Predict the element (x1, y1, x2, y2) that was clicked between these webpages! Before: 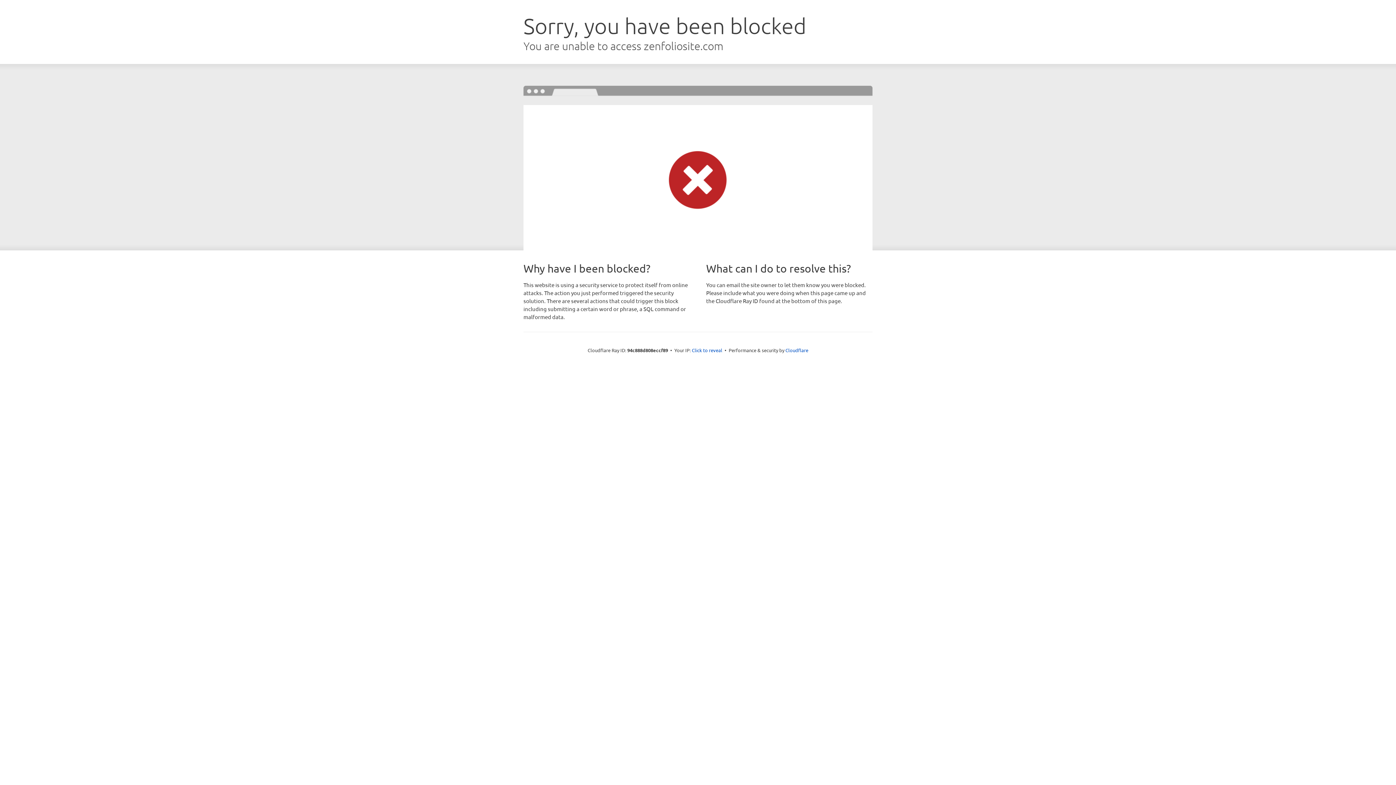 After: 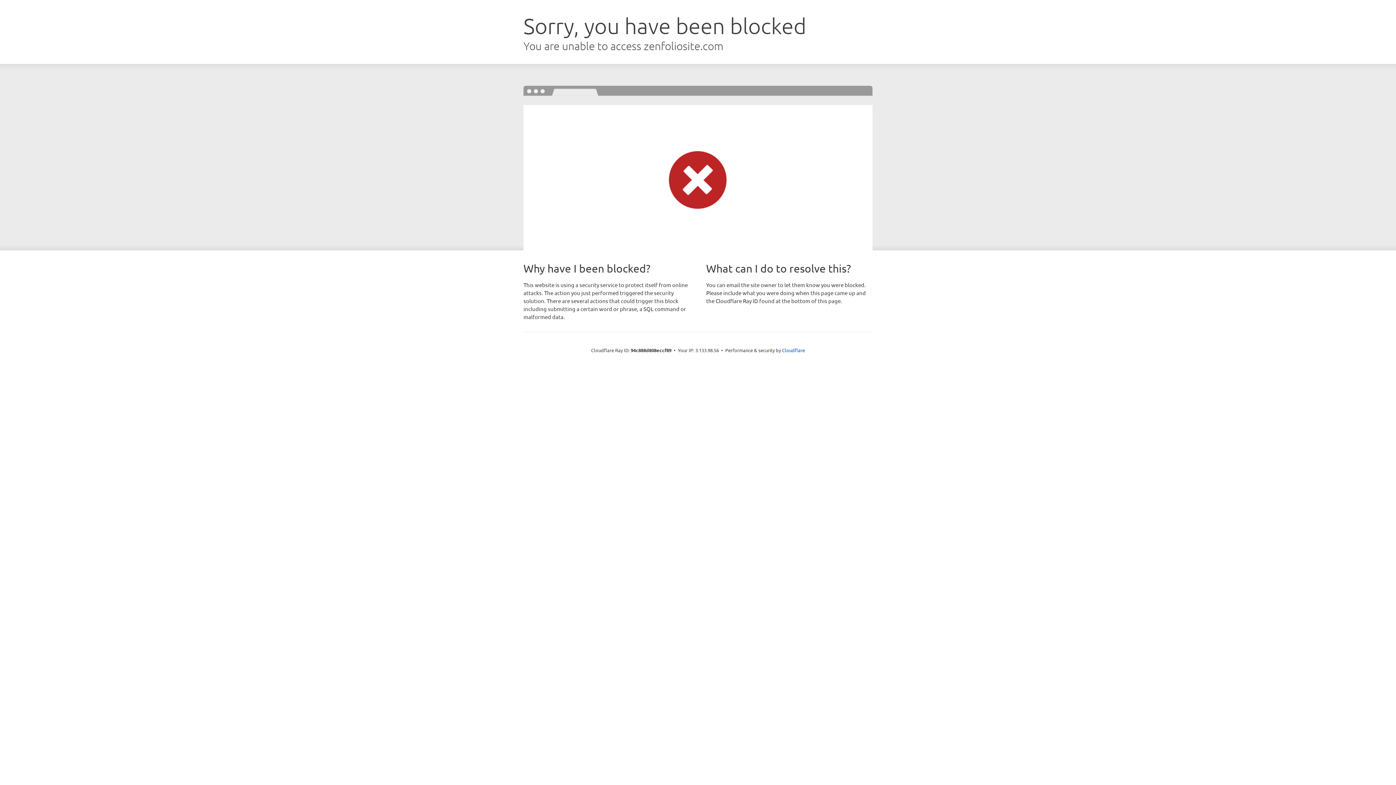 Action: label: Click to reveal bbox: (692, 346, 722, 353)